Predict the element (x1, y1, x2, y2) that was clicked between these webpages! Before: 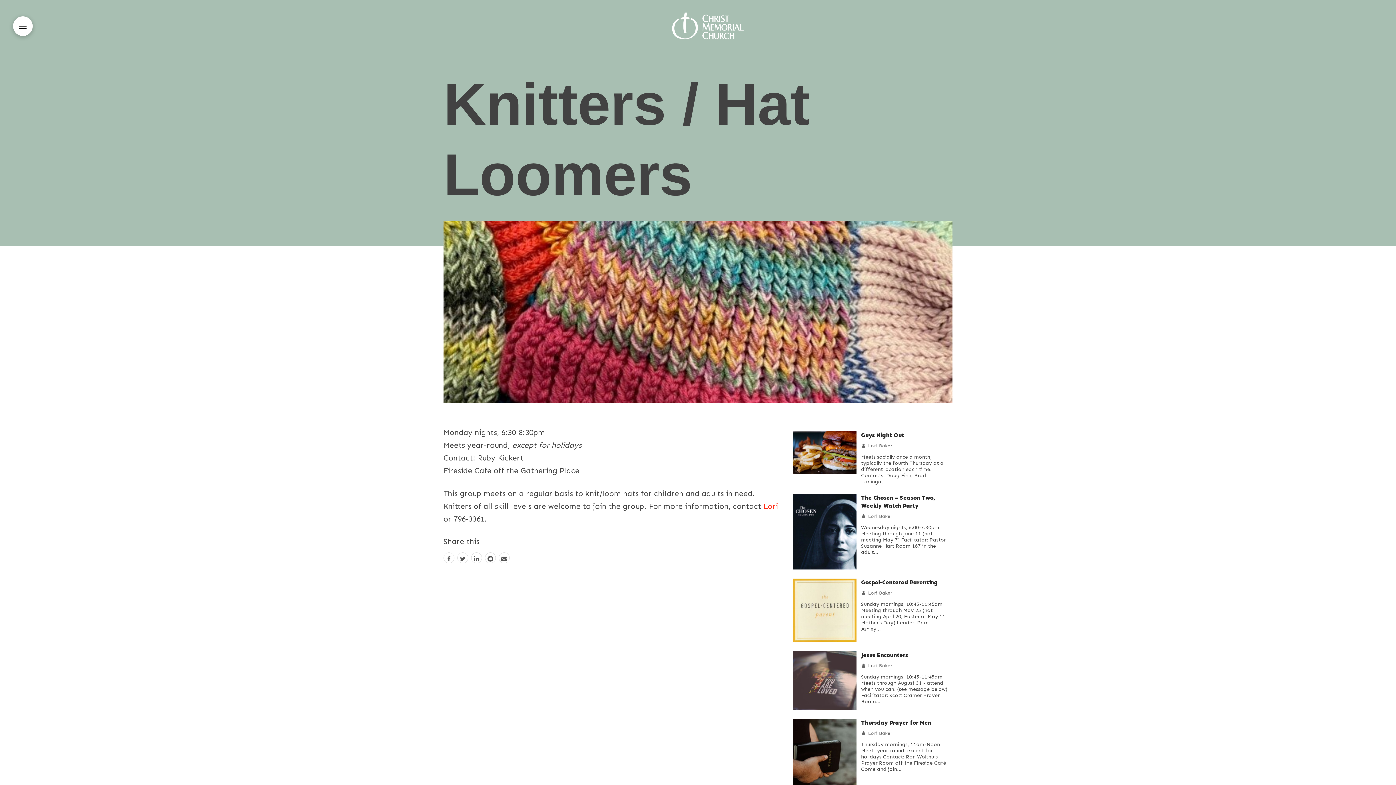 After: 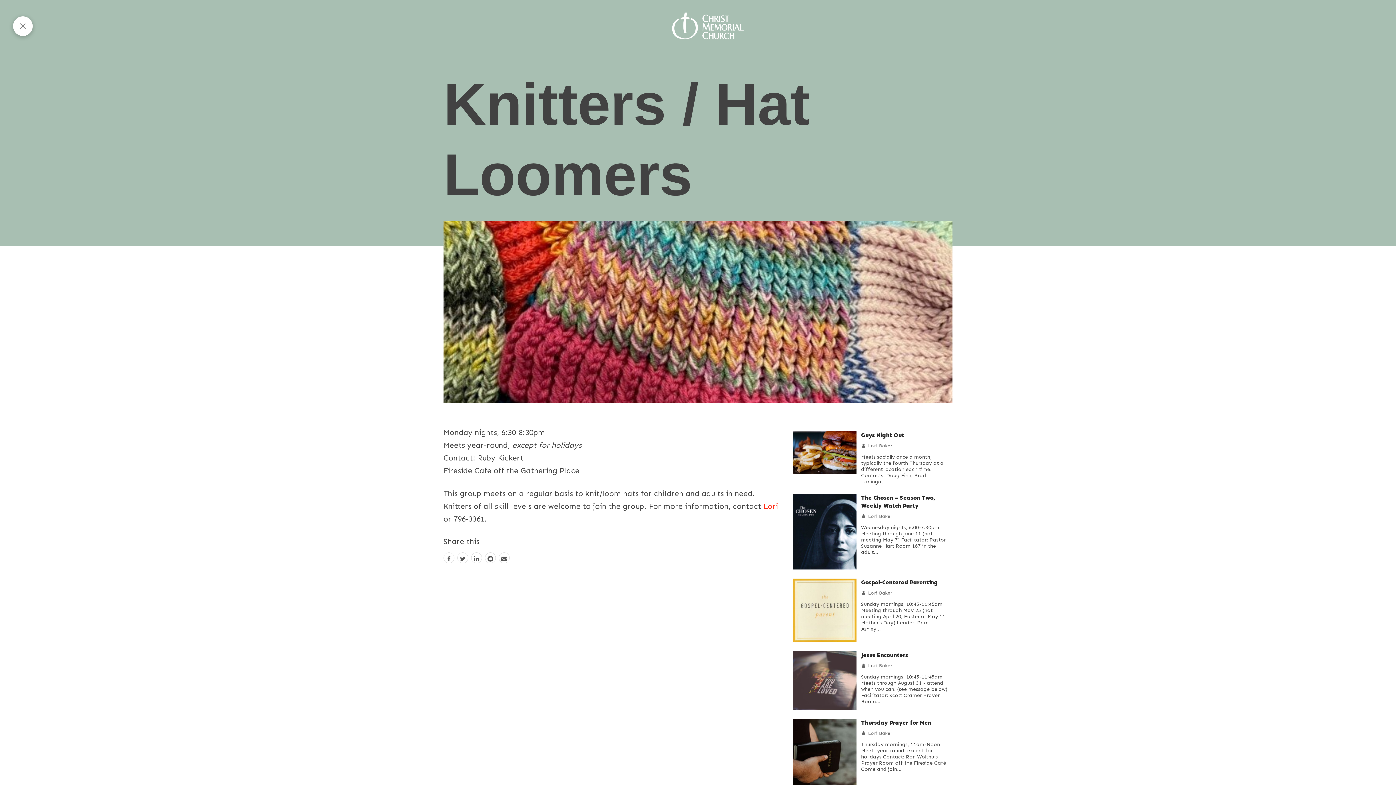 Action: bbox: (13, 16, 32, 36) label: Toggle Off Canvas Content